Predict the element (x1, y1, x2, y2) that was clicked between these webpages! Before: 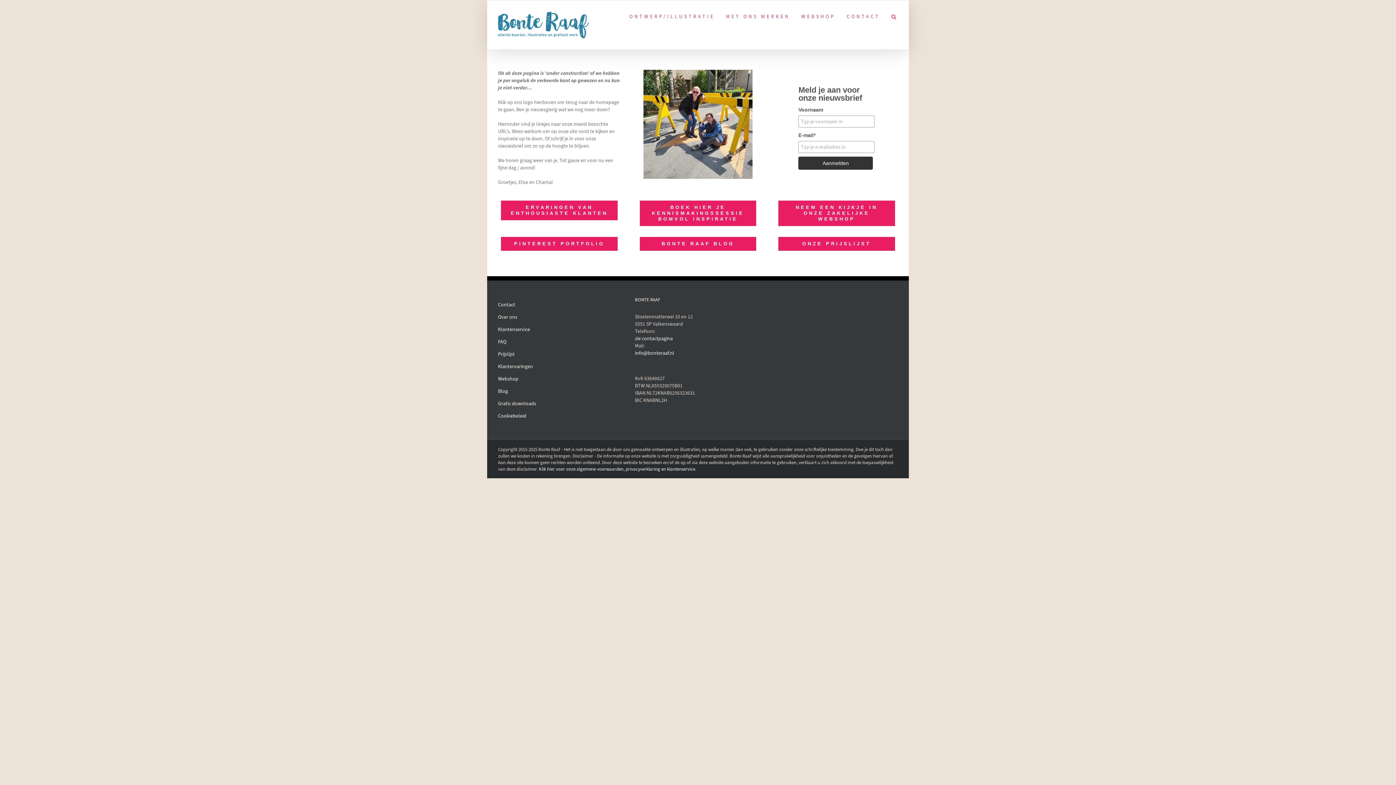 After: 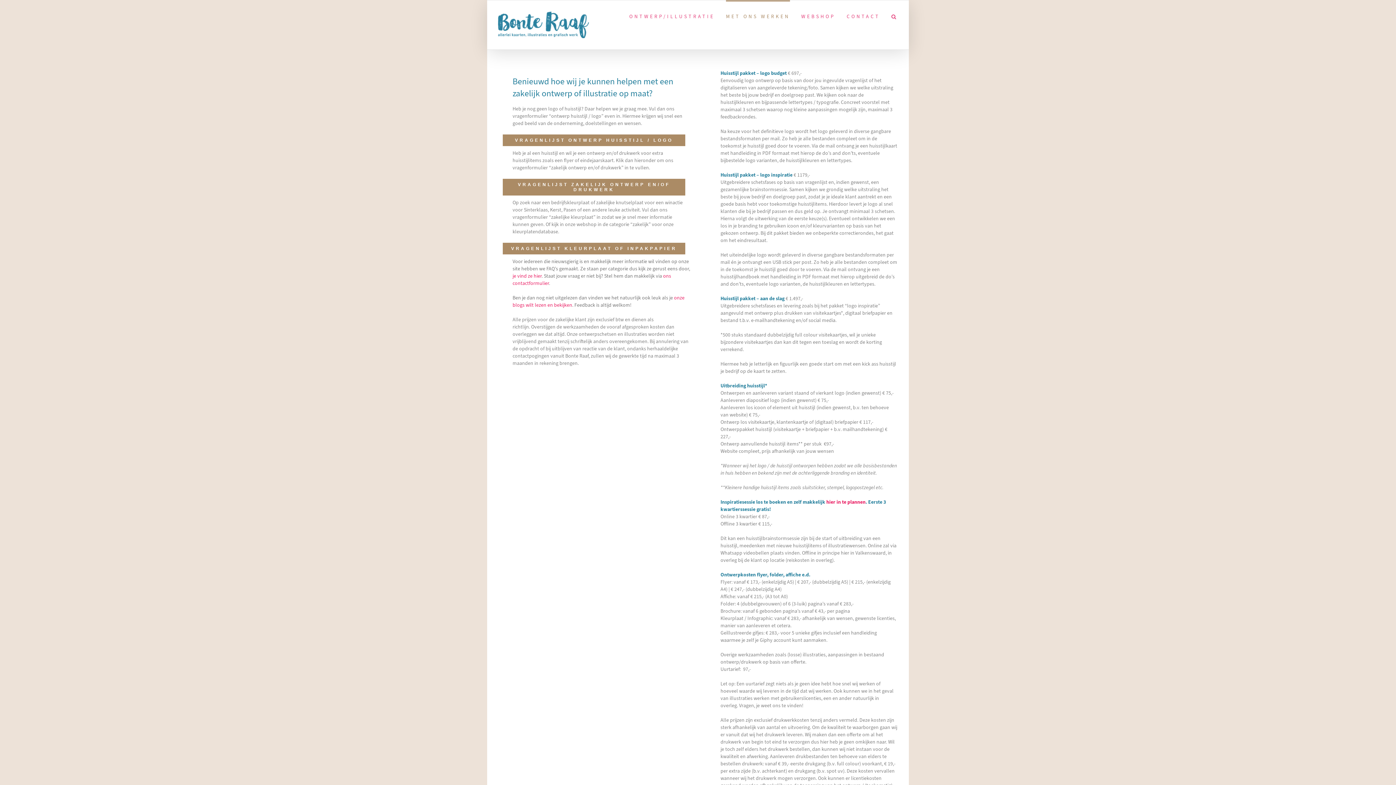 Action: label: Prijslijst bbox: (498, 350, 514, 357)